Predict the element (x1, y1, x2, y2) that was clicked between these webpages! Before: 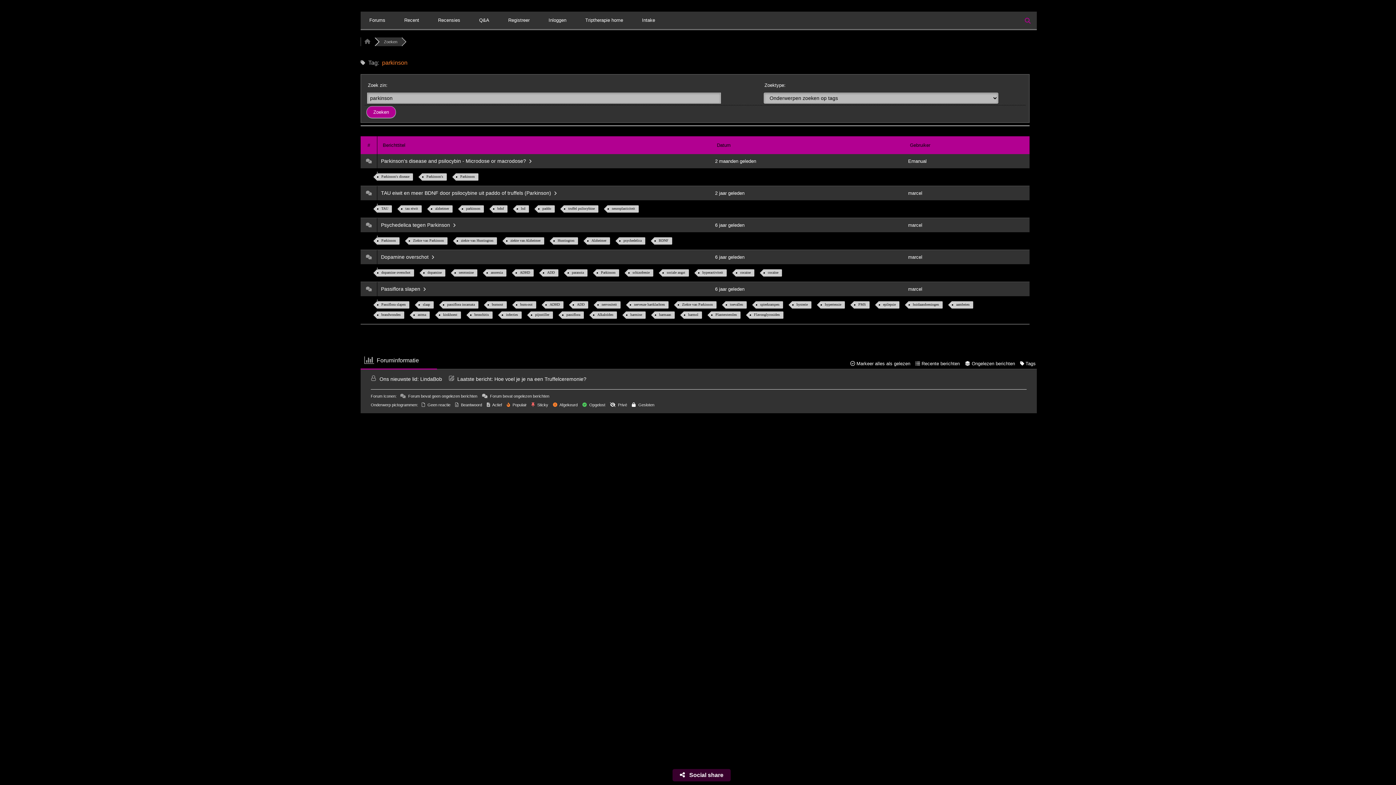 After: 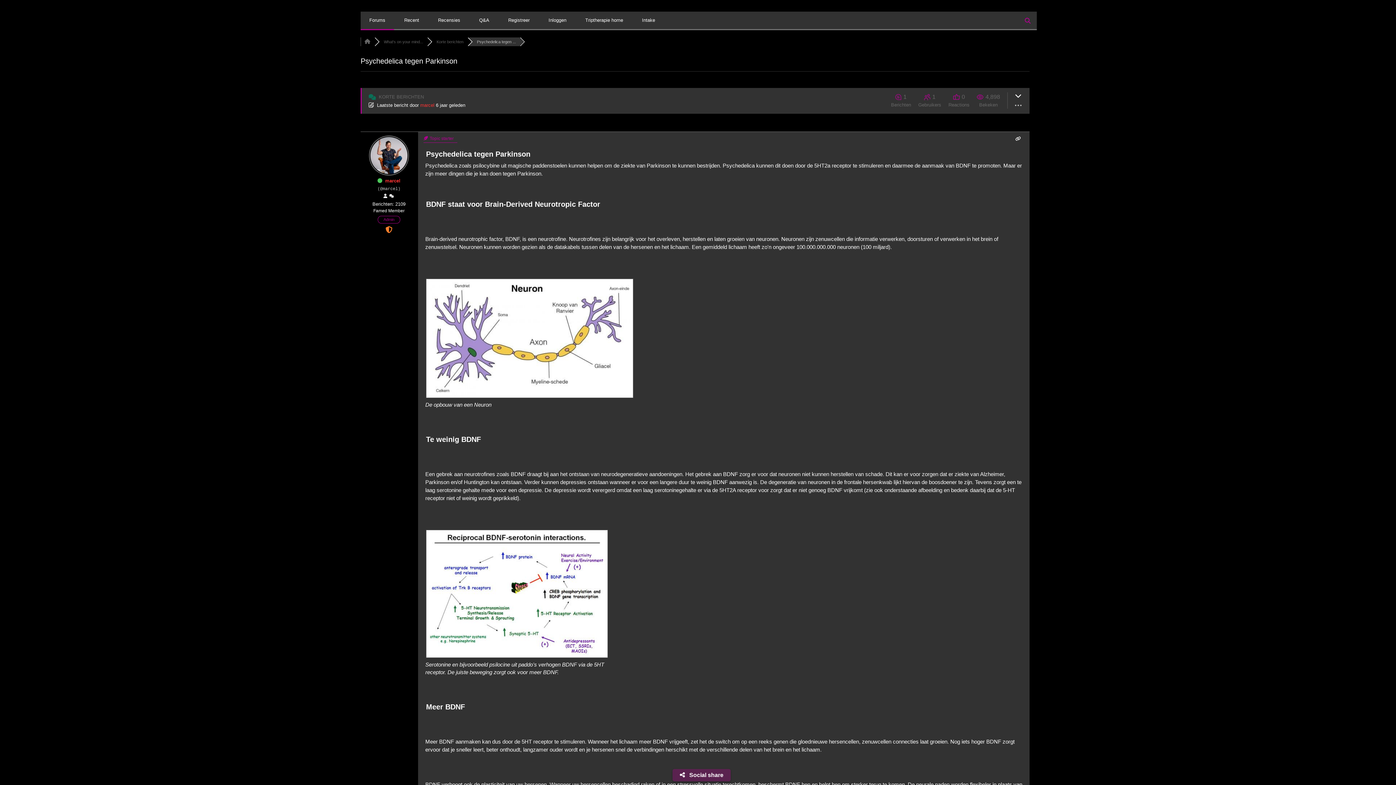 Action: label: Psychedelica tegen Parkinson   bbox: (381, 222, 455, 228)